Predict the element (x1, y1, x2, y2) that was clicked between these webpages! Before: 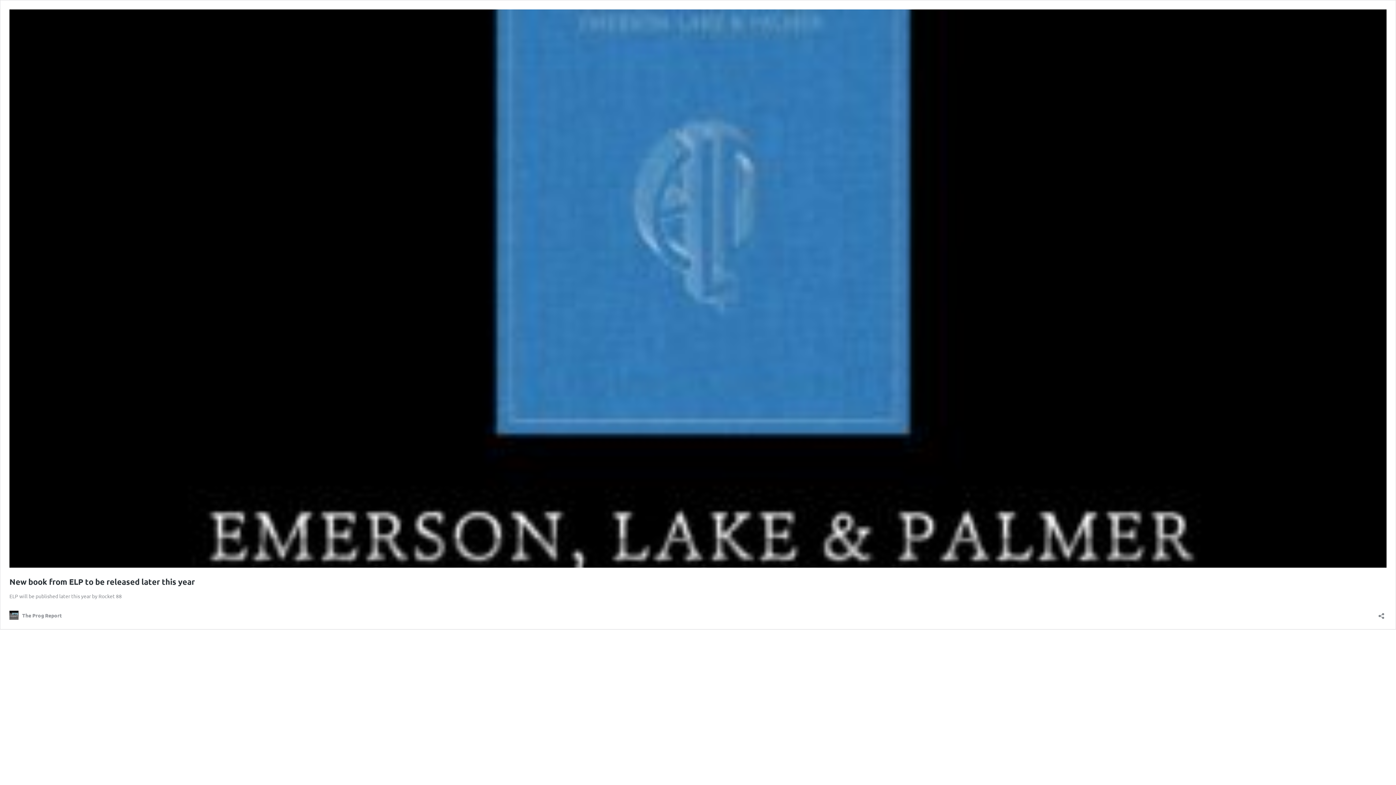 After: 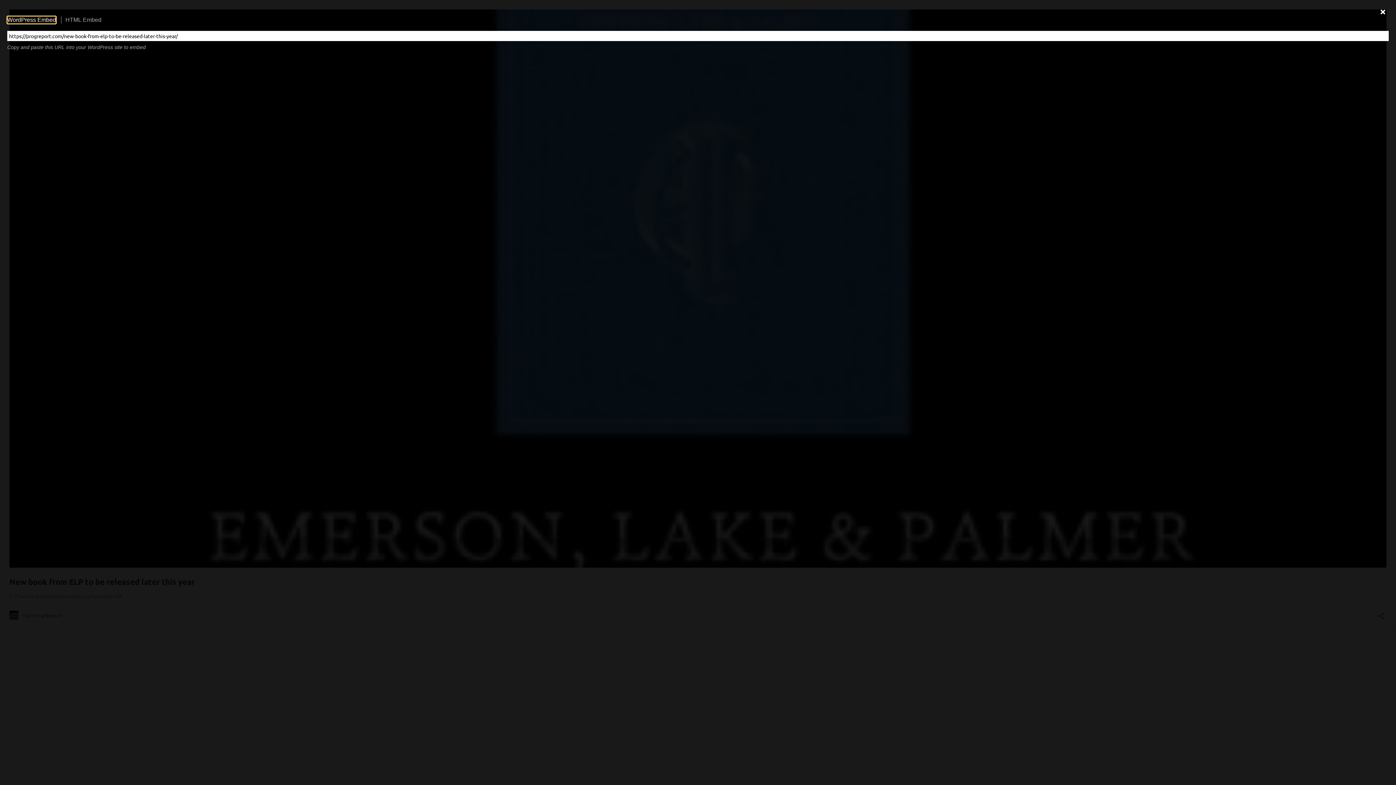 Action: label: Open sharing dialog bbox: (1376, 608, 1386, 619)